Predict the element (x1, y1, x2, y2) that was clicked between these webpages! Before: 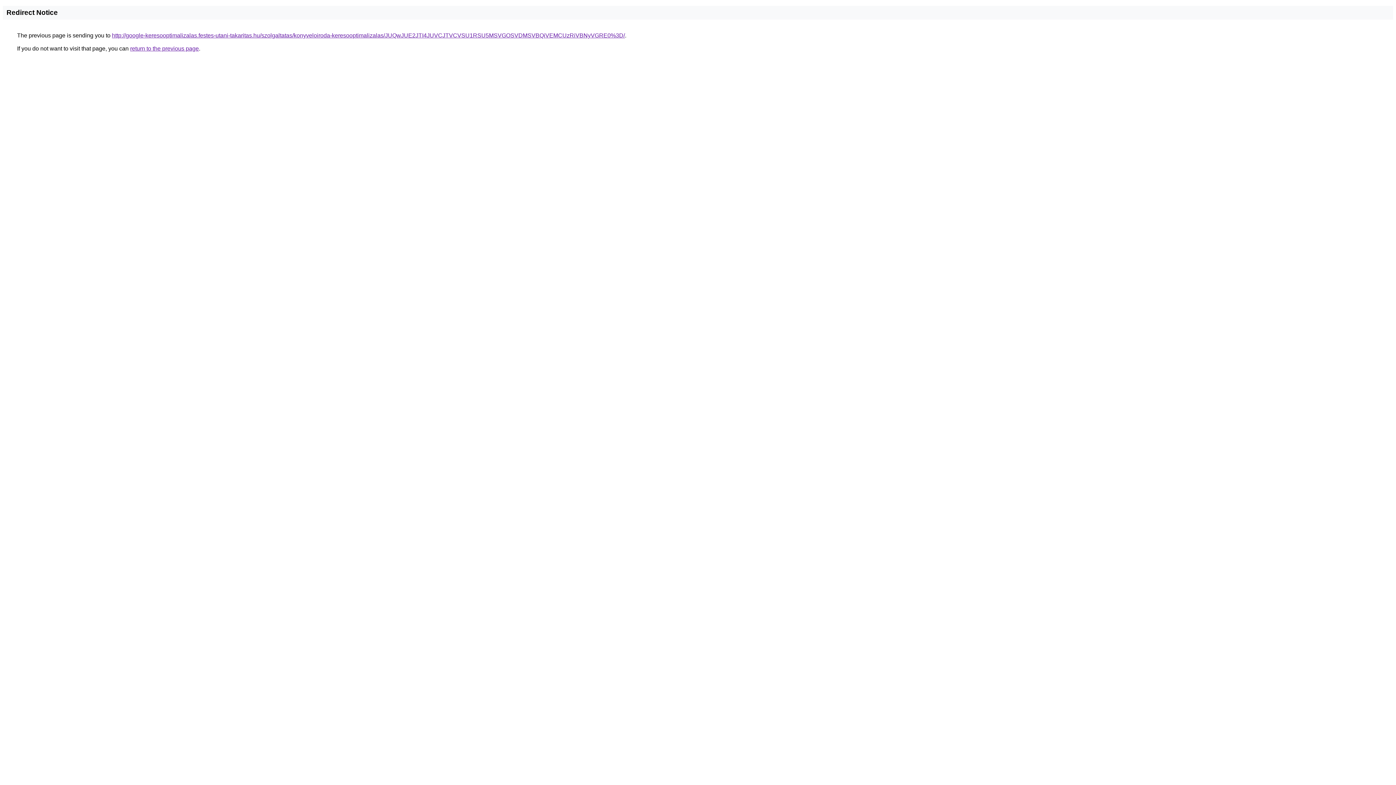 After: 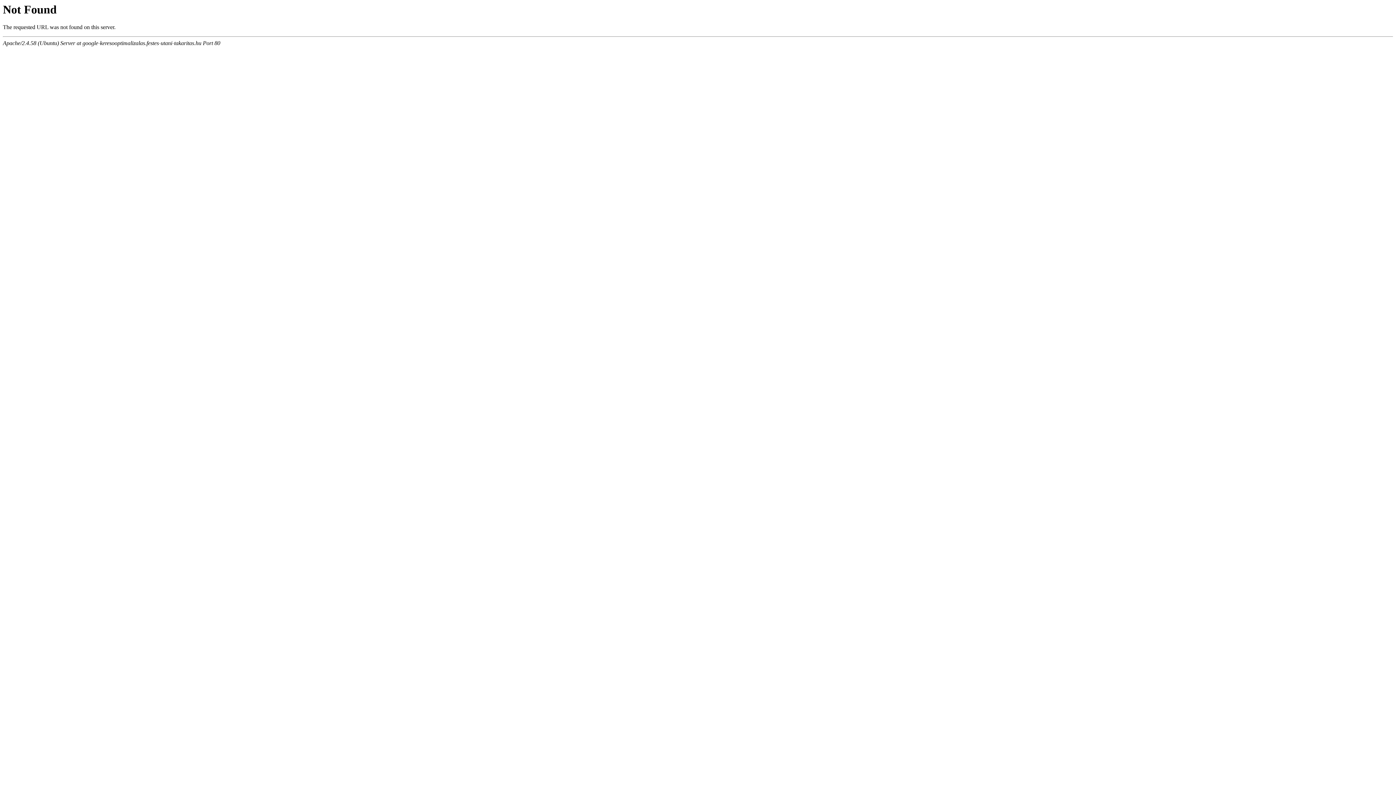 Action: label: http://google-keresooptimalizalas.festes-utani-takaritas.hu/szolgaltatas/konyveloiroda-keresooptimalizalas/JUQwJUE2JTI4JUVCJTVCVSU1RSU5MSVGOSVDMSVBQiVEMCUzRiVBNyVGRE0%3D/ bbox: (112, 32, 625, 38)